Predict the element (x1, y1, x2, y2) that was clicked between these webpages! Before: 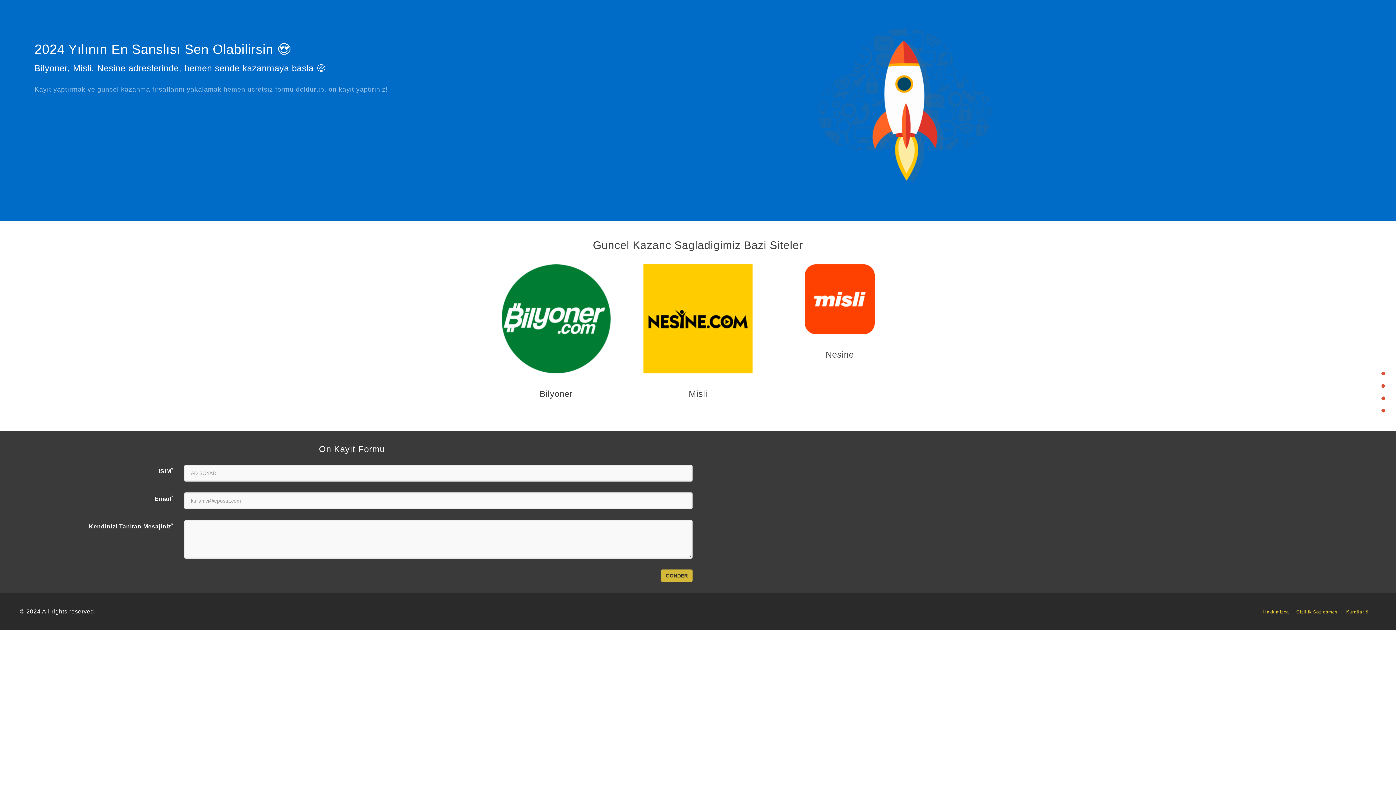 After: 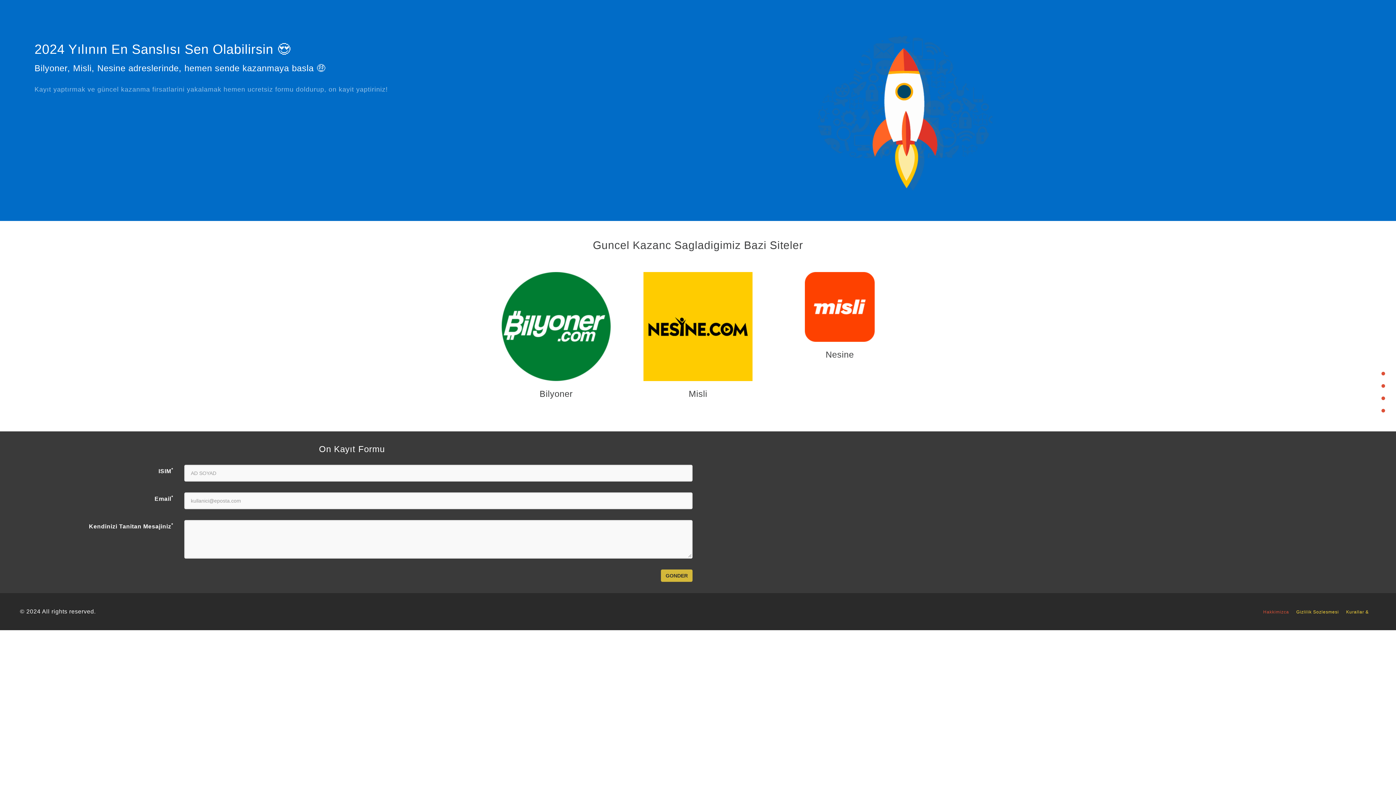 Action: label: Hakkimizca bbox: (1263, 609, 1296, 614)